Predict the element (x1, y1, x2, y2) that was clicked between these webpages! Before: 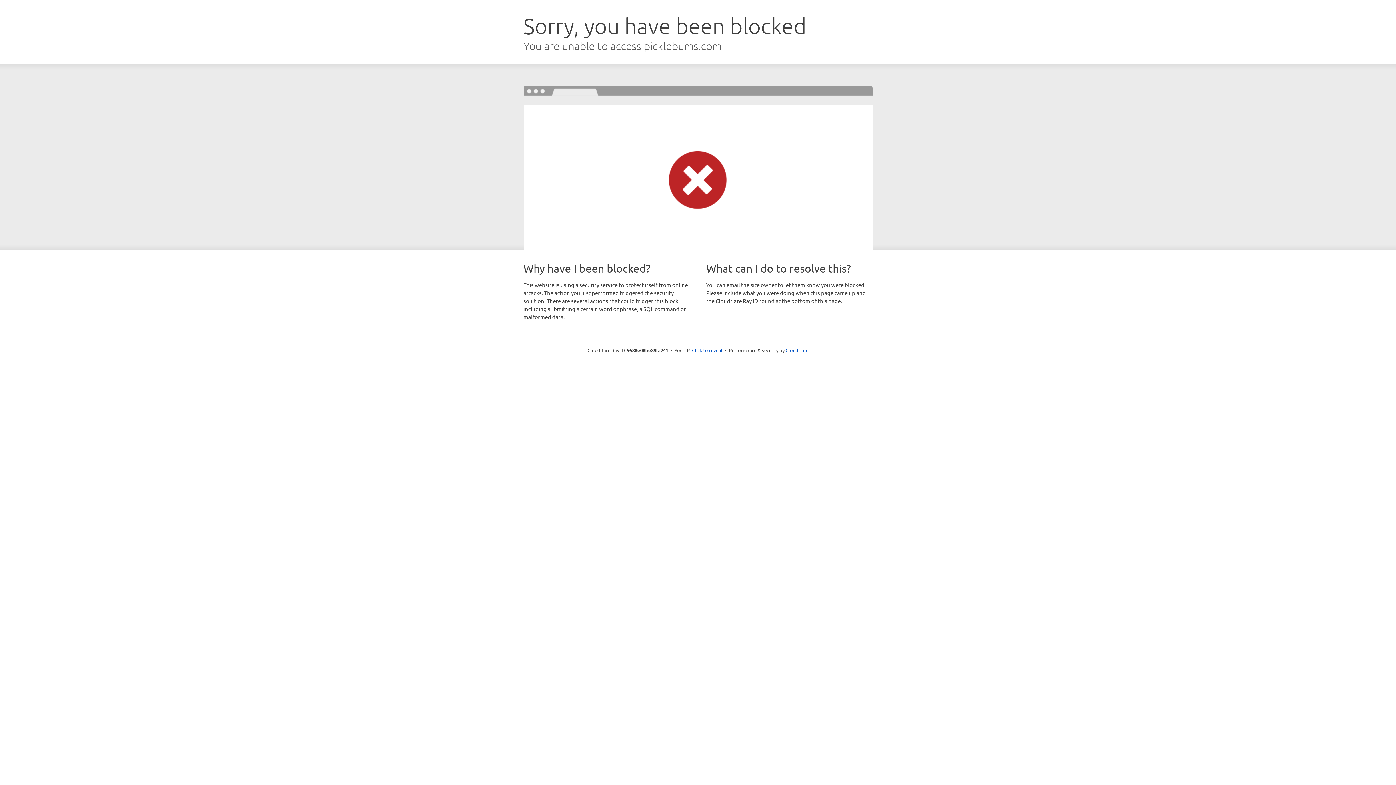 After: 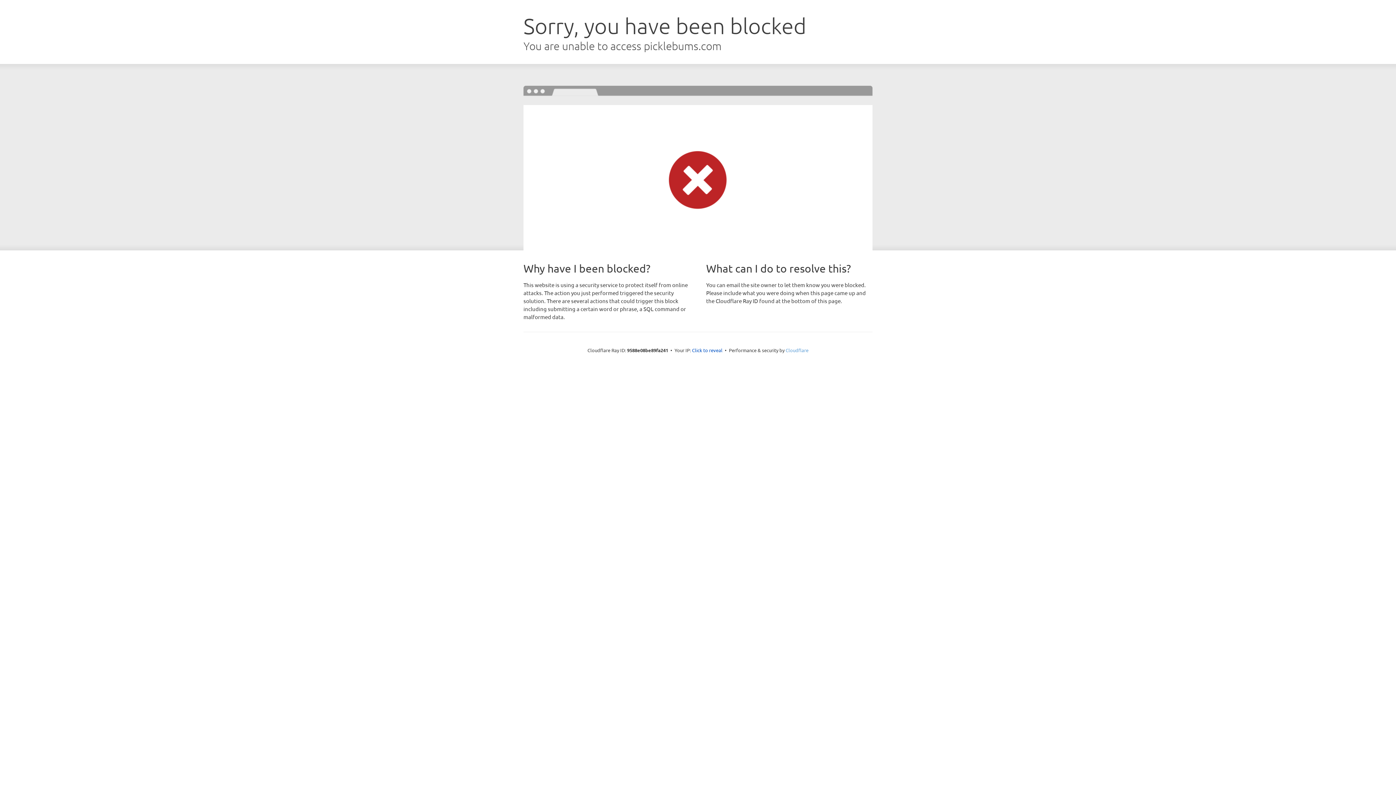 Action: label: Cloudflare bbox: (785, 347, 808, 353)